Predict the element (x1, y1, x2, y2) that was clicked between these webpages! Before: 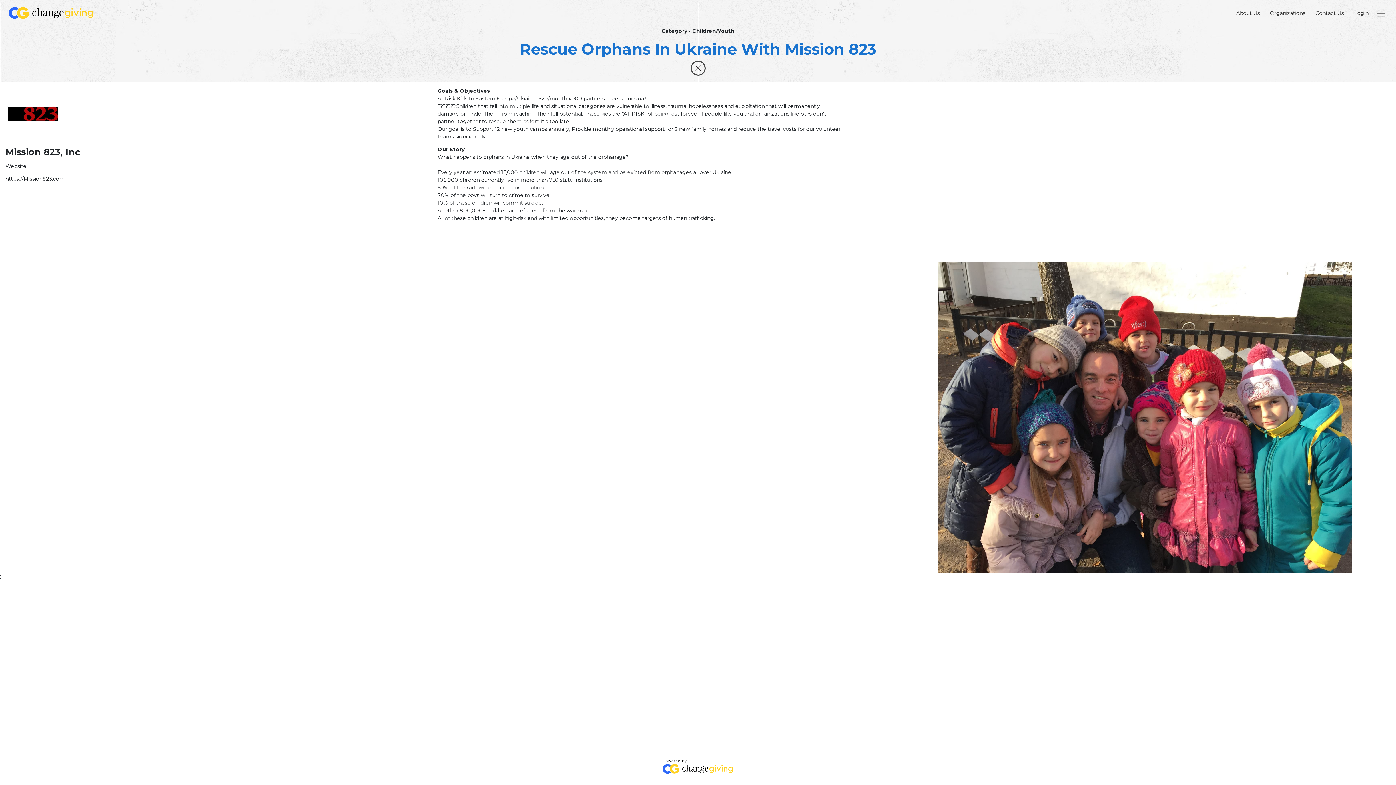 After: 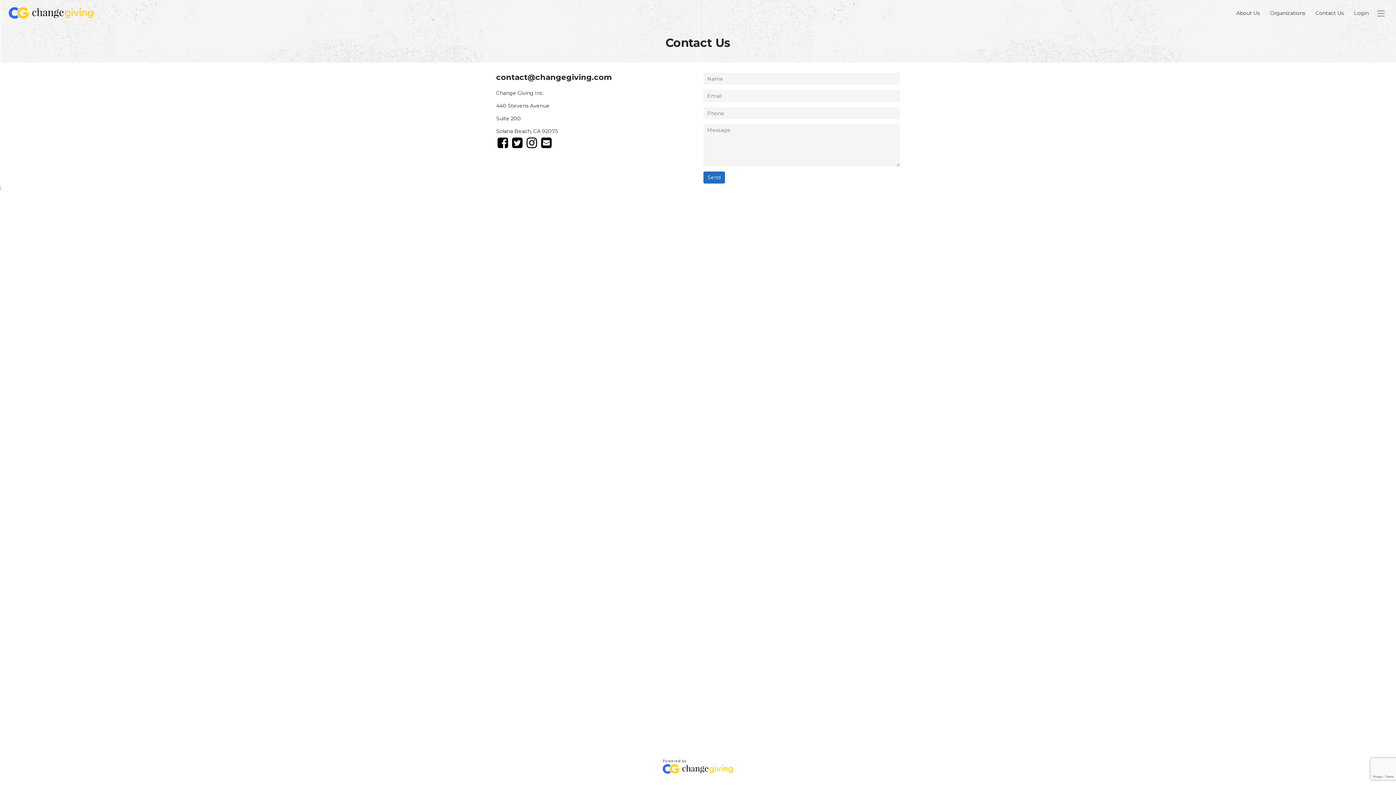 Action: bbox: (1313, 7, 1346, 18) label: Contact Us